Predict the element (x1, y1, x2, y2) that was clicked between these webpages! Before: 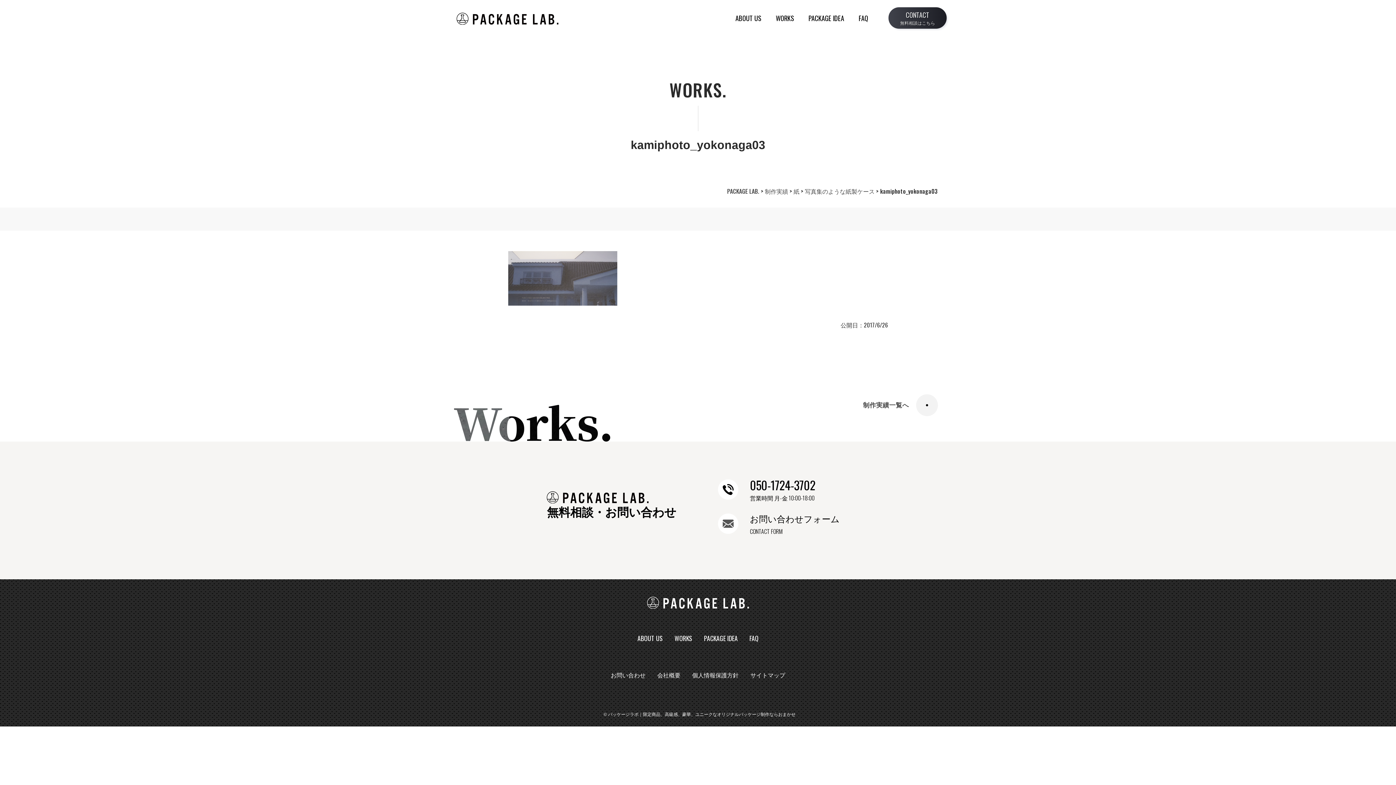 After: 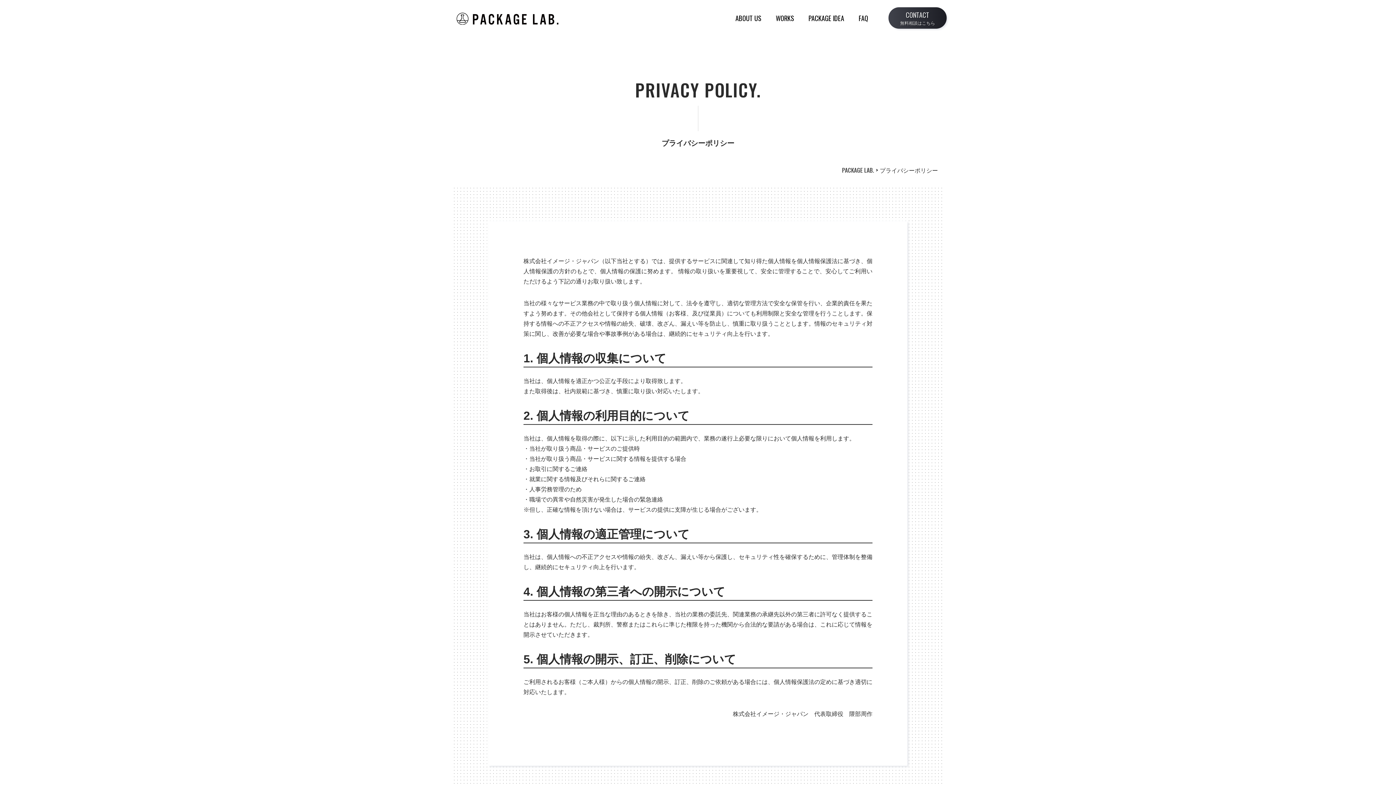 Action: label: 個人情報保護方針 bbox: (686, 666, 744, 685)